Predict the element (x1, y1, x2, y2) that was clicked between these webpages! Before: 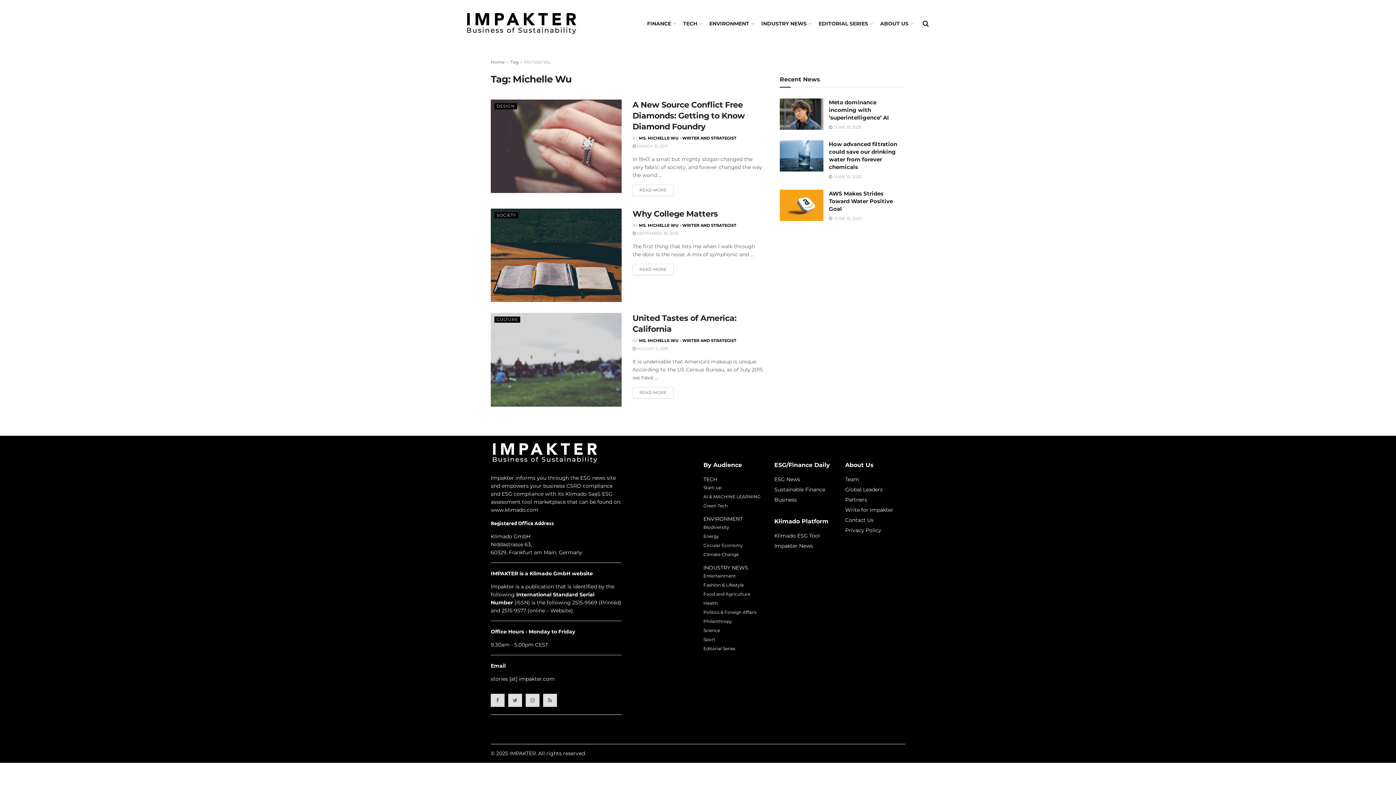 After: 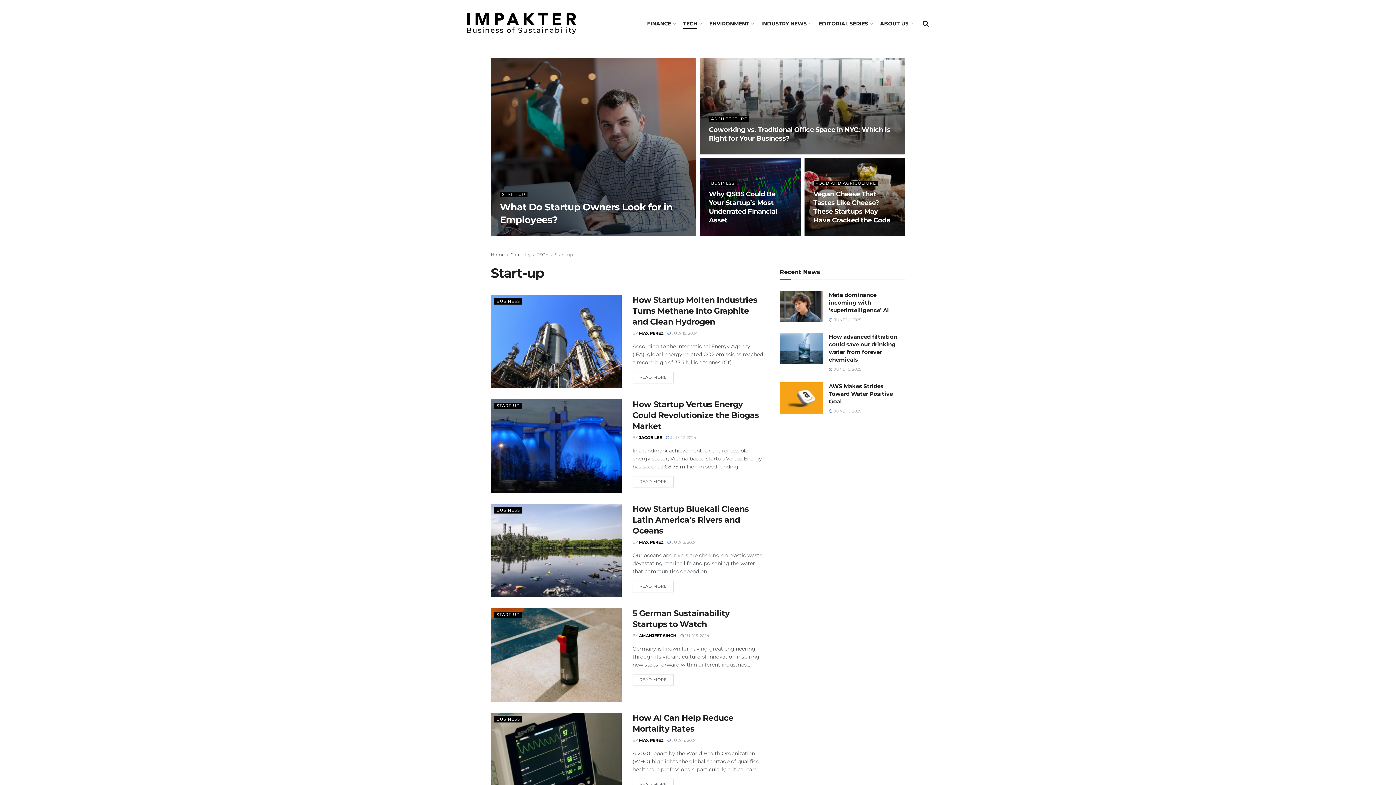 Action: label: Start-up bbox: (703, 485, 721, 490)